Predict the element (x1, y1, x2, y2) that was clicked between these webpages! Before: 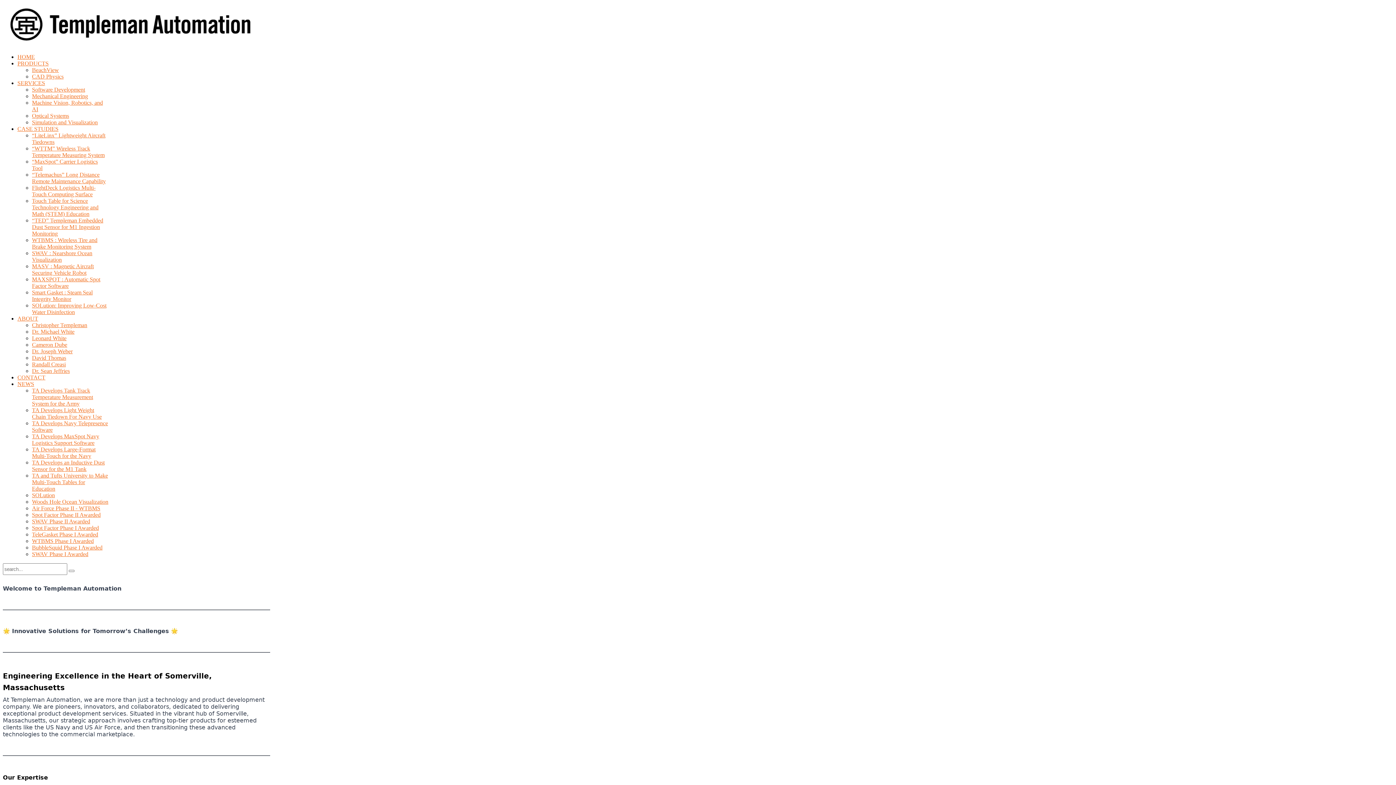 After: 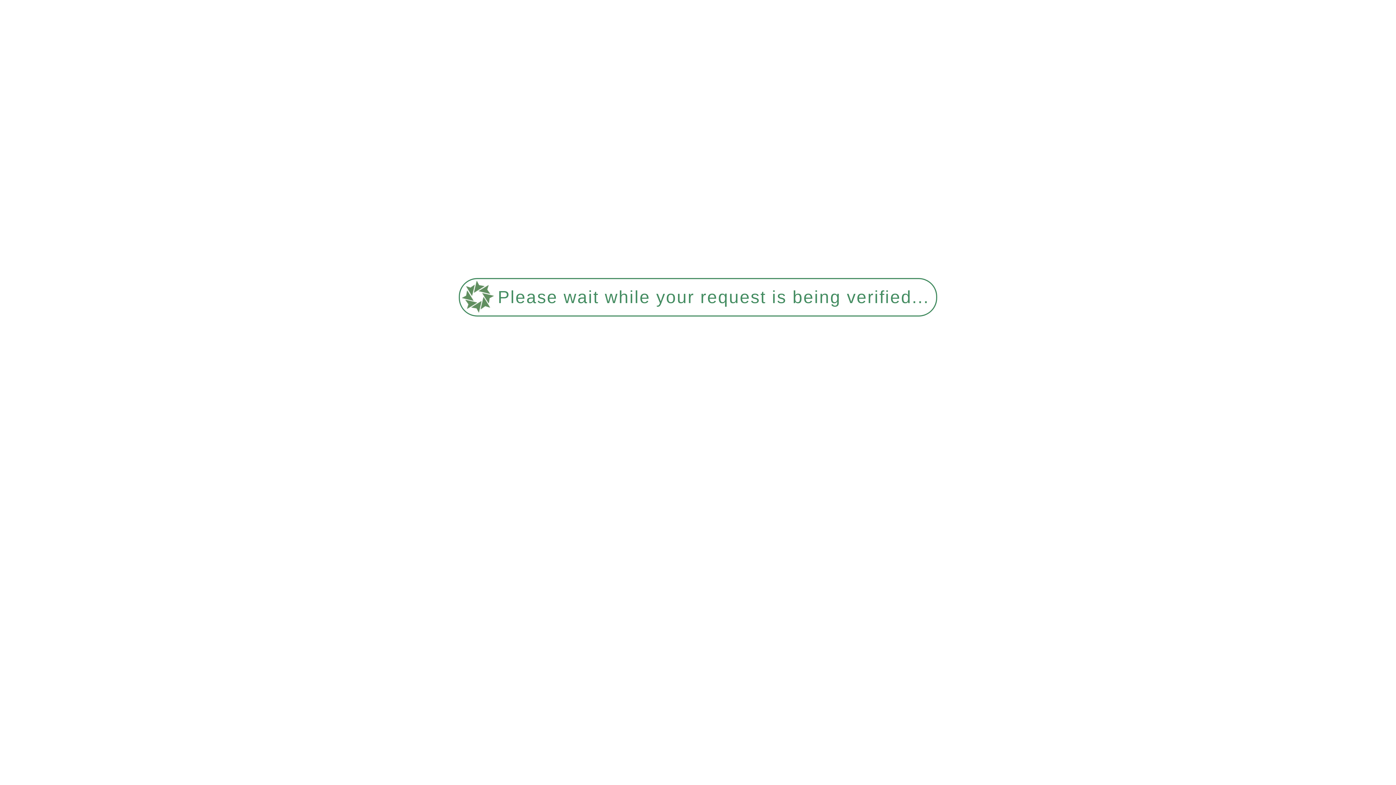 Action: label: Smart Gasket : Steam Seal Integrity Monitor bbox: (32, 289, 92, 302)